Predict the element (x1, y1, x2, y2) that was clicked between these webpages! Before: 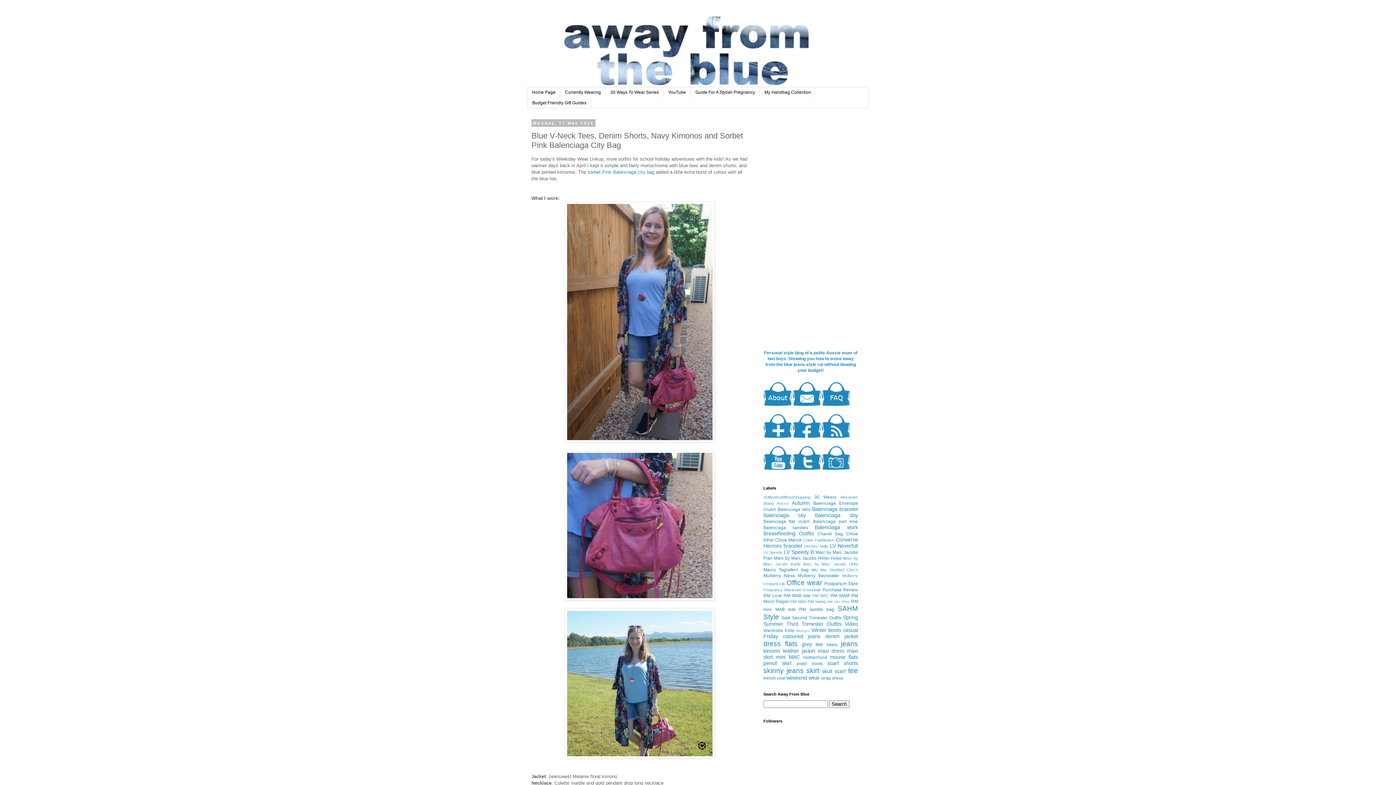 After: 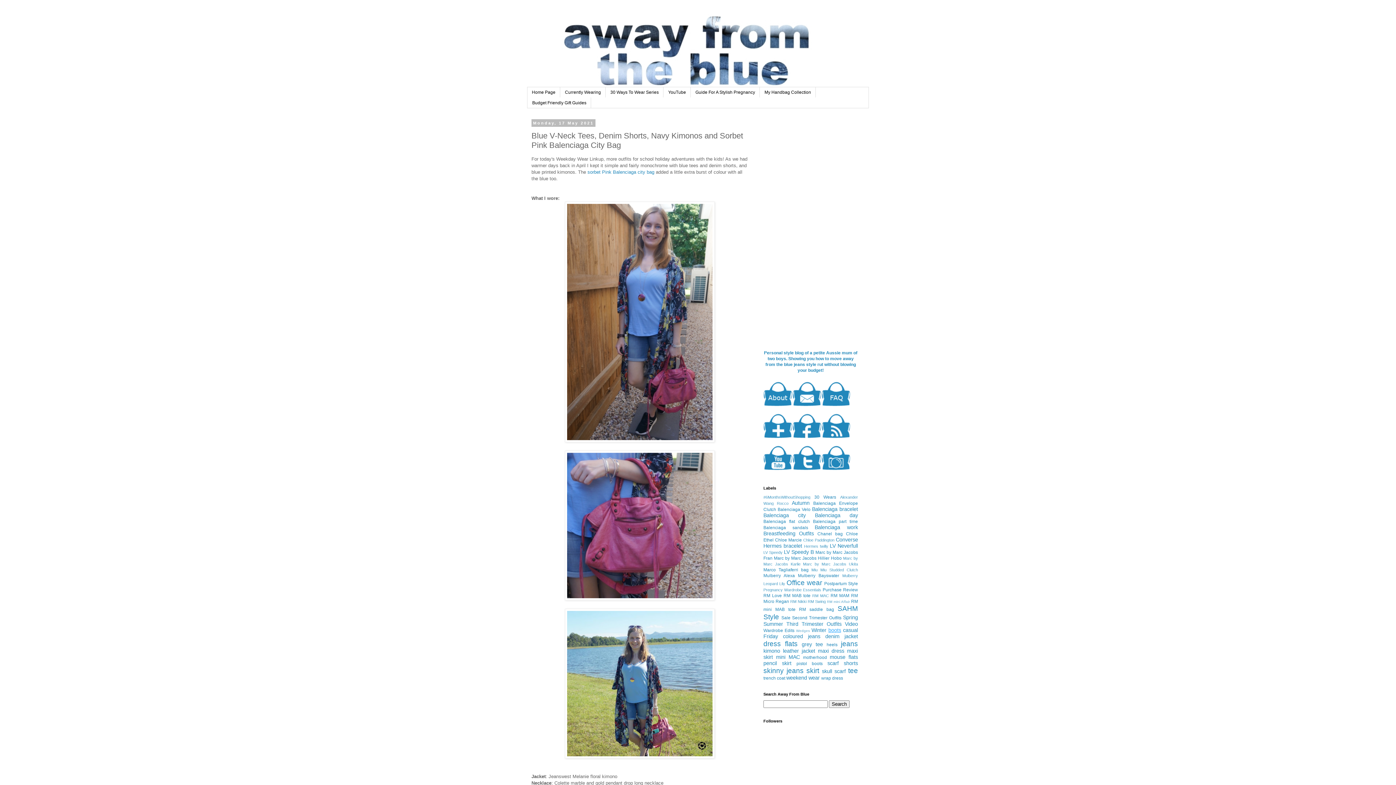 Action: label: boots bbox: (828, 627, 841, 633)